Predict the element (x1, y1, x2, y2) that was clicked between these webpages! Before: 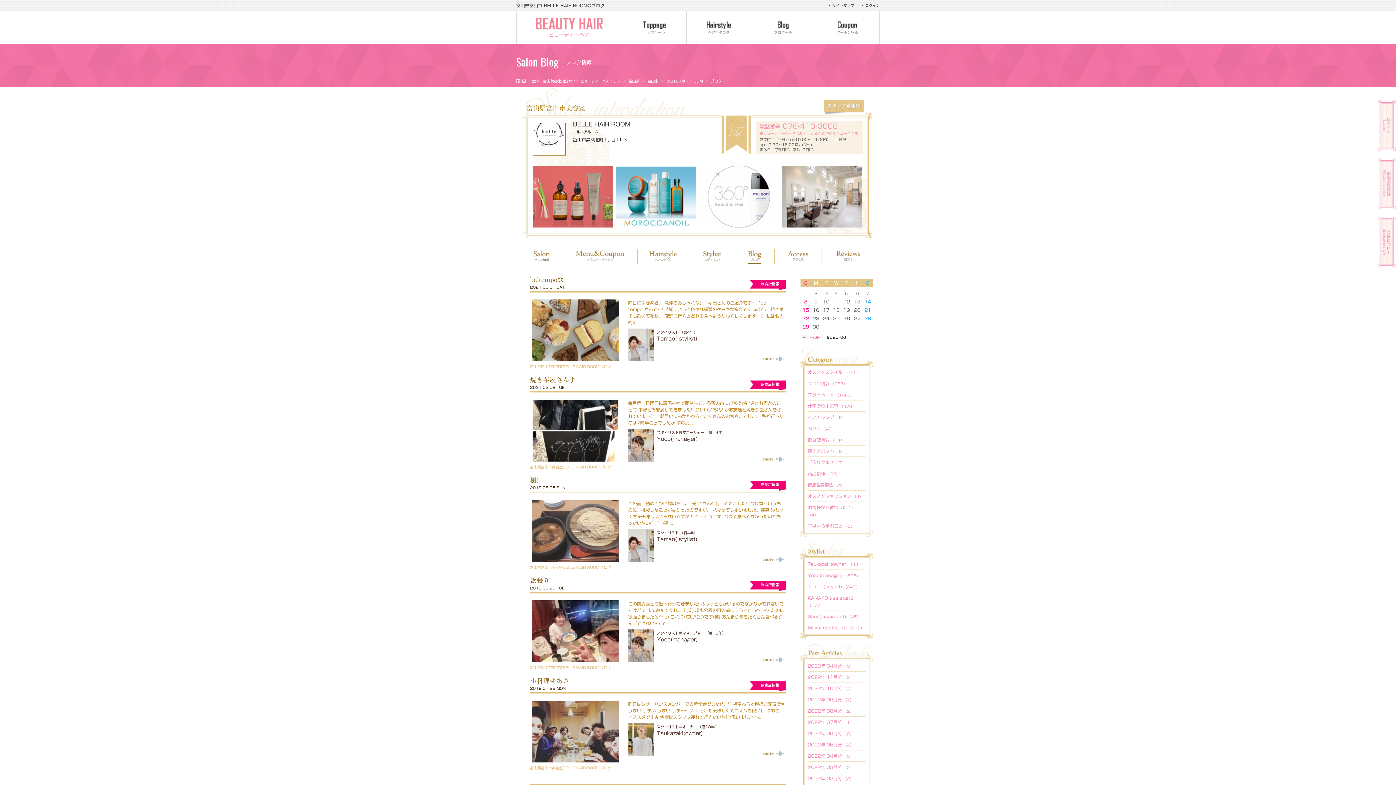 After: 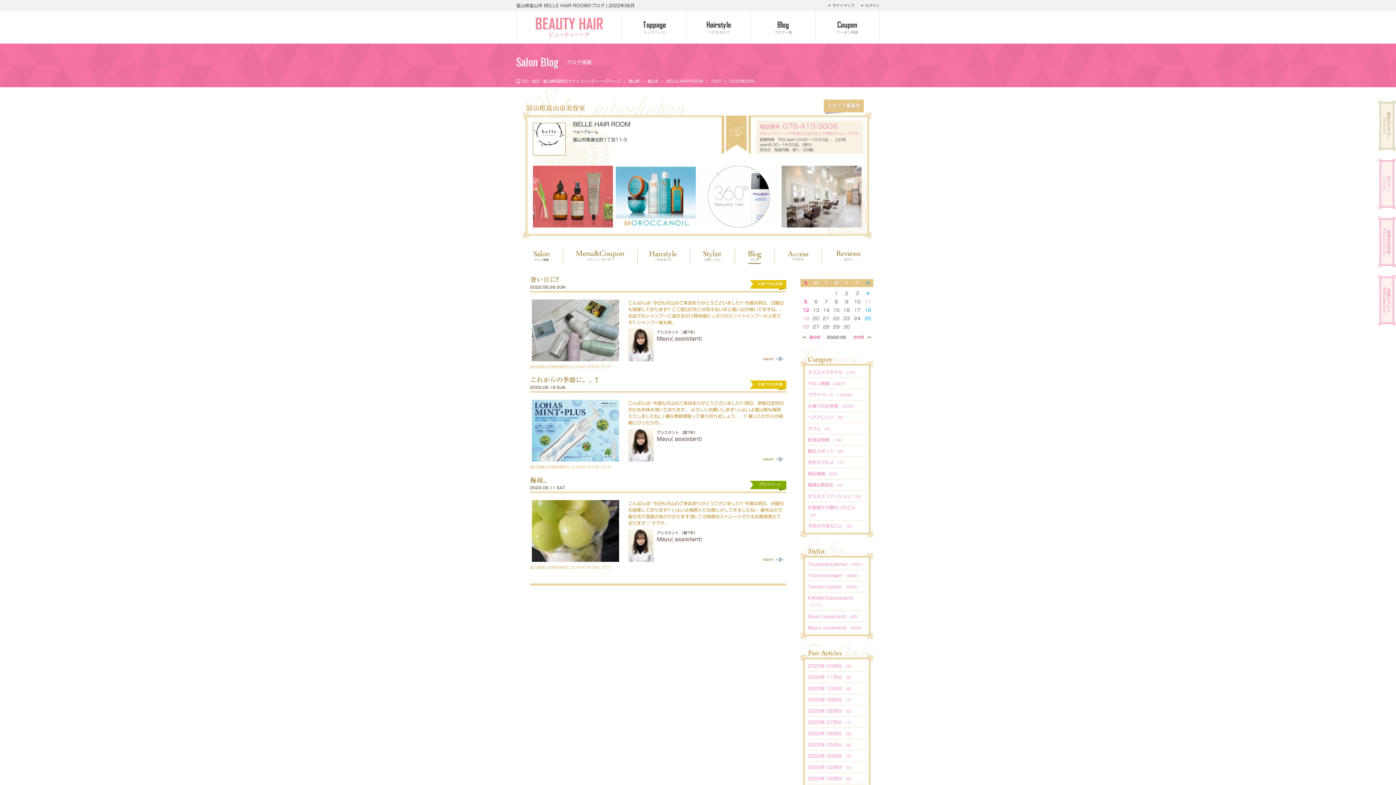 Action: label: 2022年 06月分 （3） bbox: (808, 731, 853, 736)